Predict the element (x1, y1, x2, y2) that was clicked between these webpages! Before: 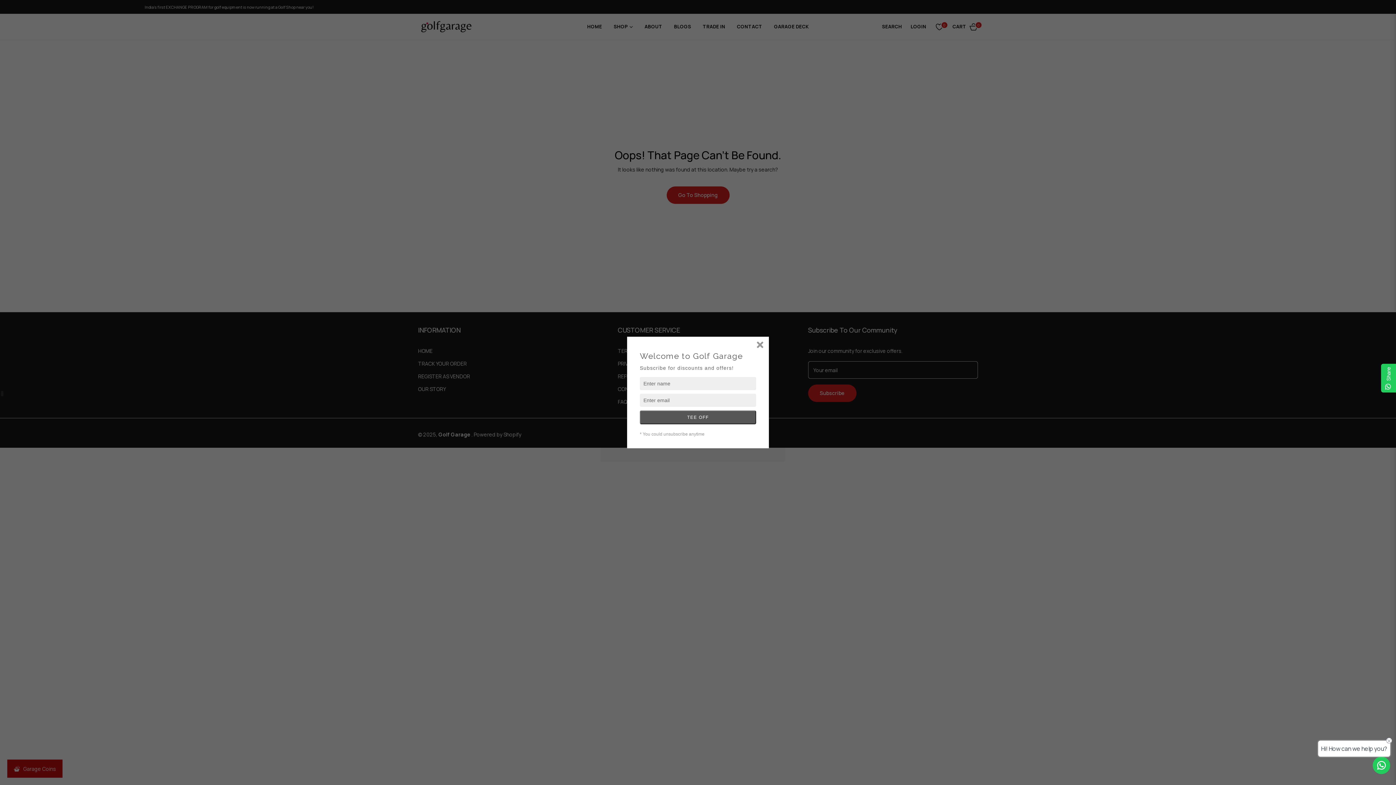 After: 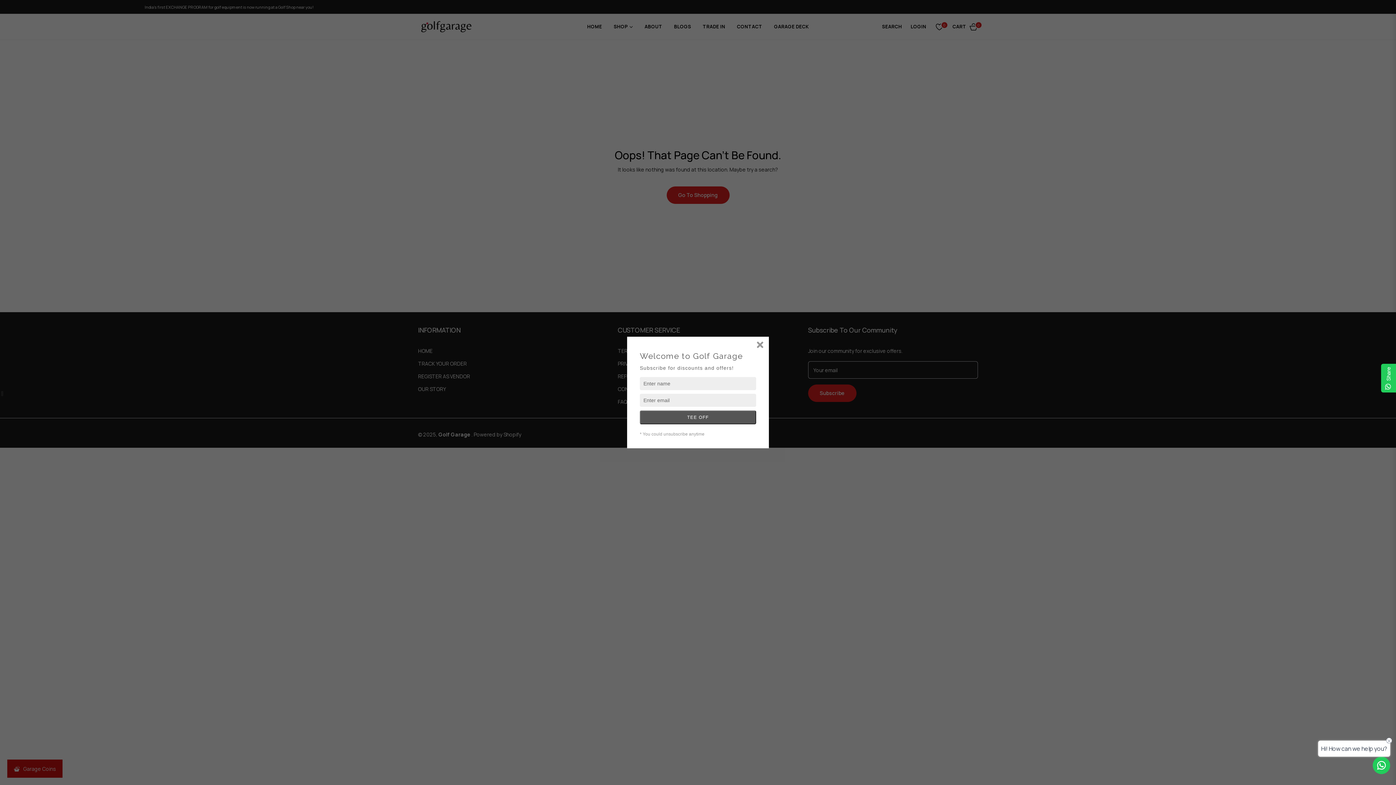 Action: label: Share bbox: (1381, 364, 1396, 392)